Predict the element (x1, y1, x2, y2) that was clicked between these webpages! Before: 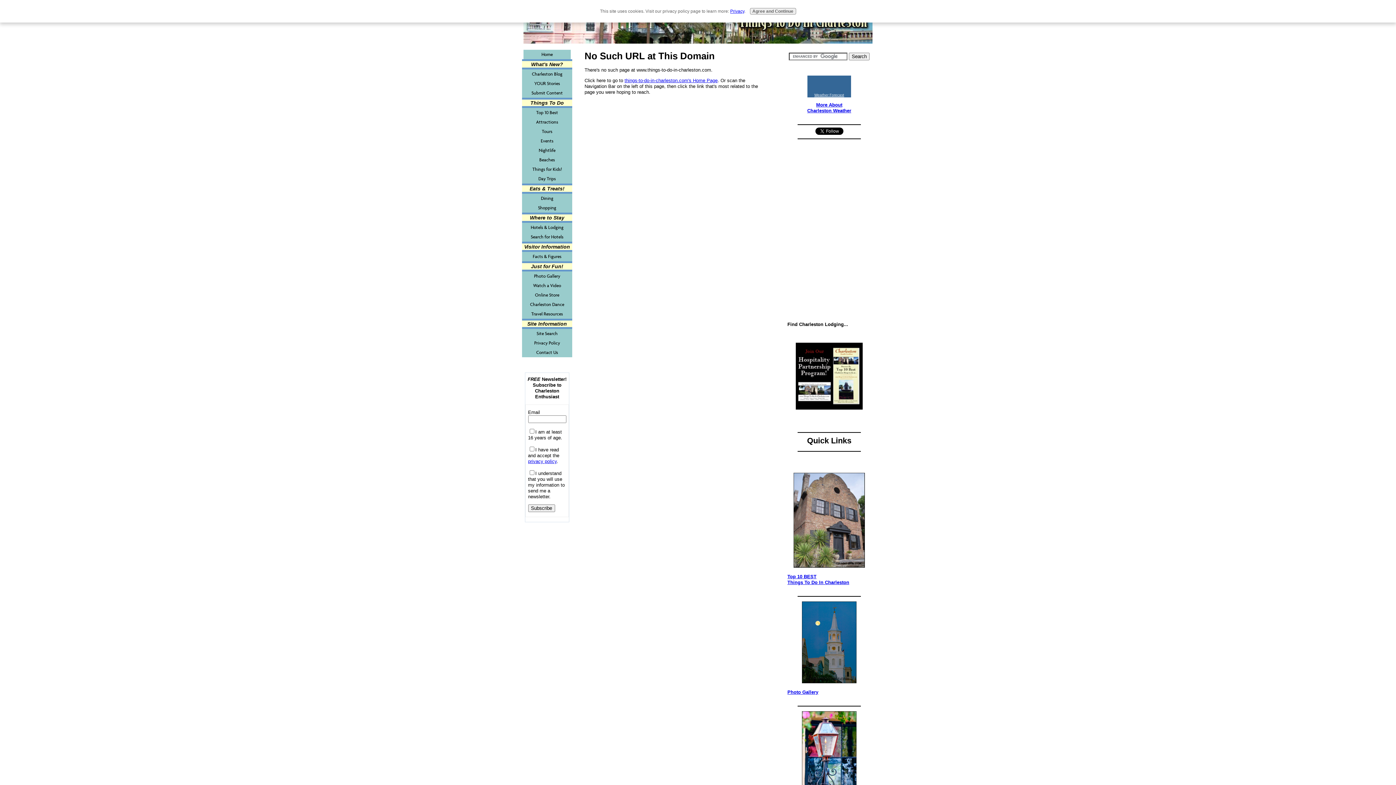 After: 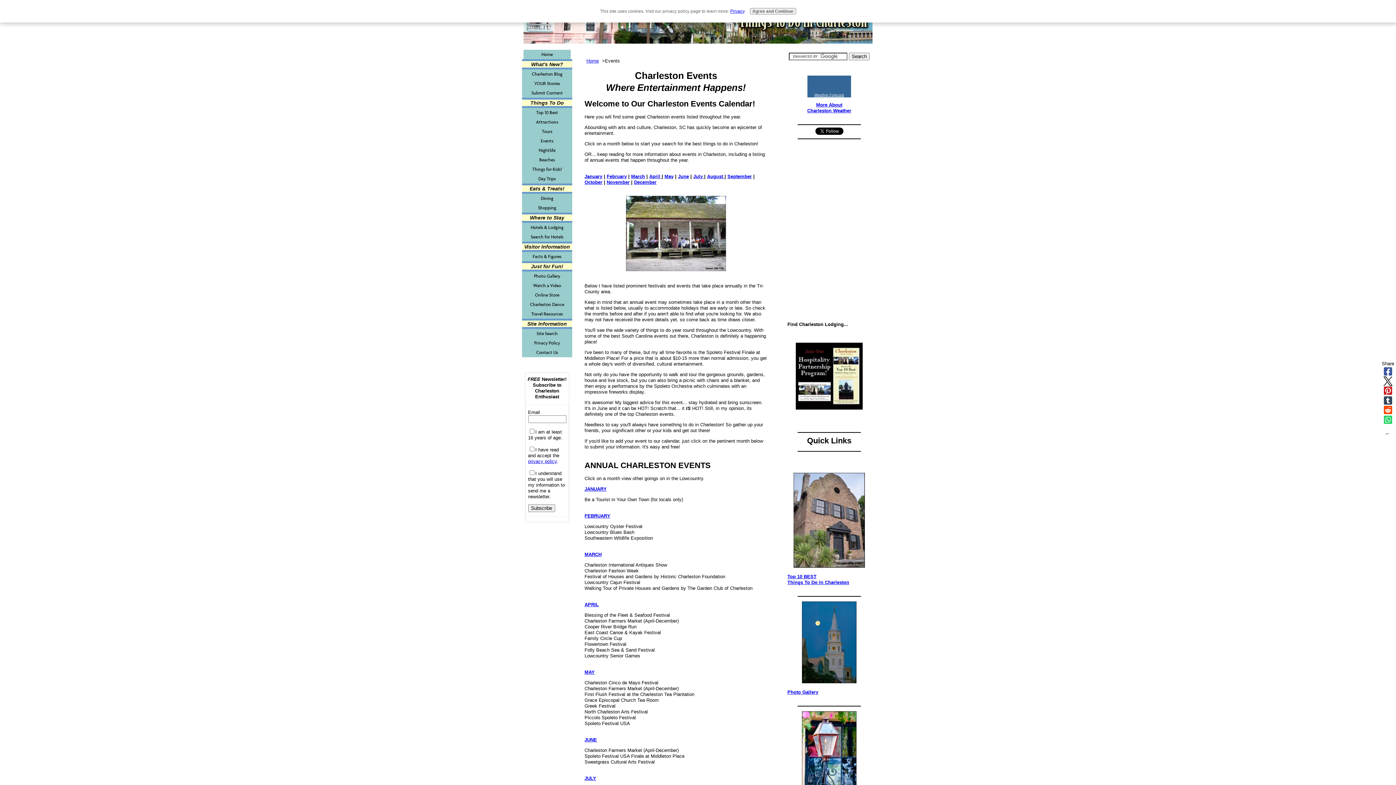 Action: bbox: (522, 136, 572, 145) label: Events